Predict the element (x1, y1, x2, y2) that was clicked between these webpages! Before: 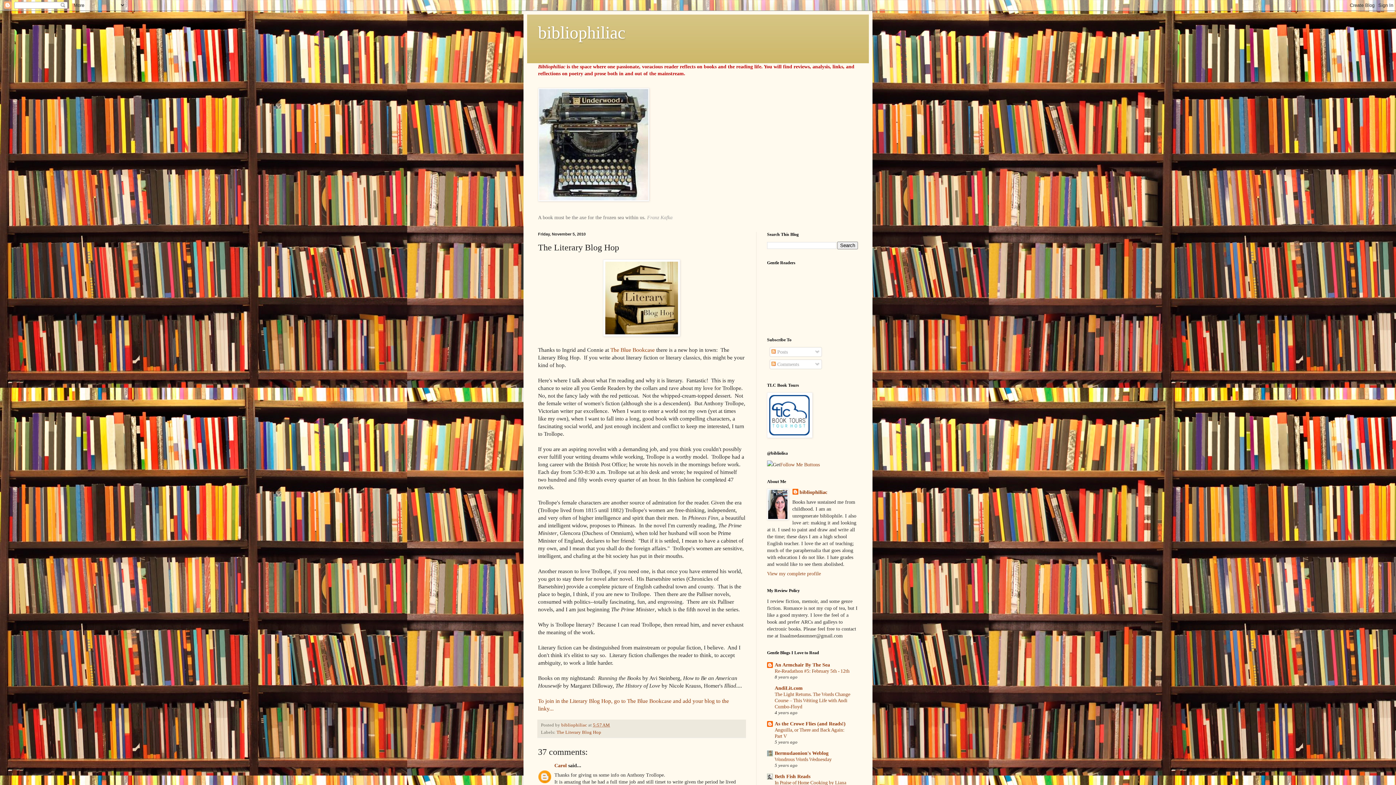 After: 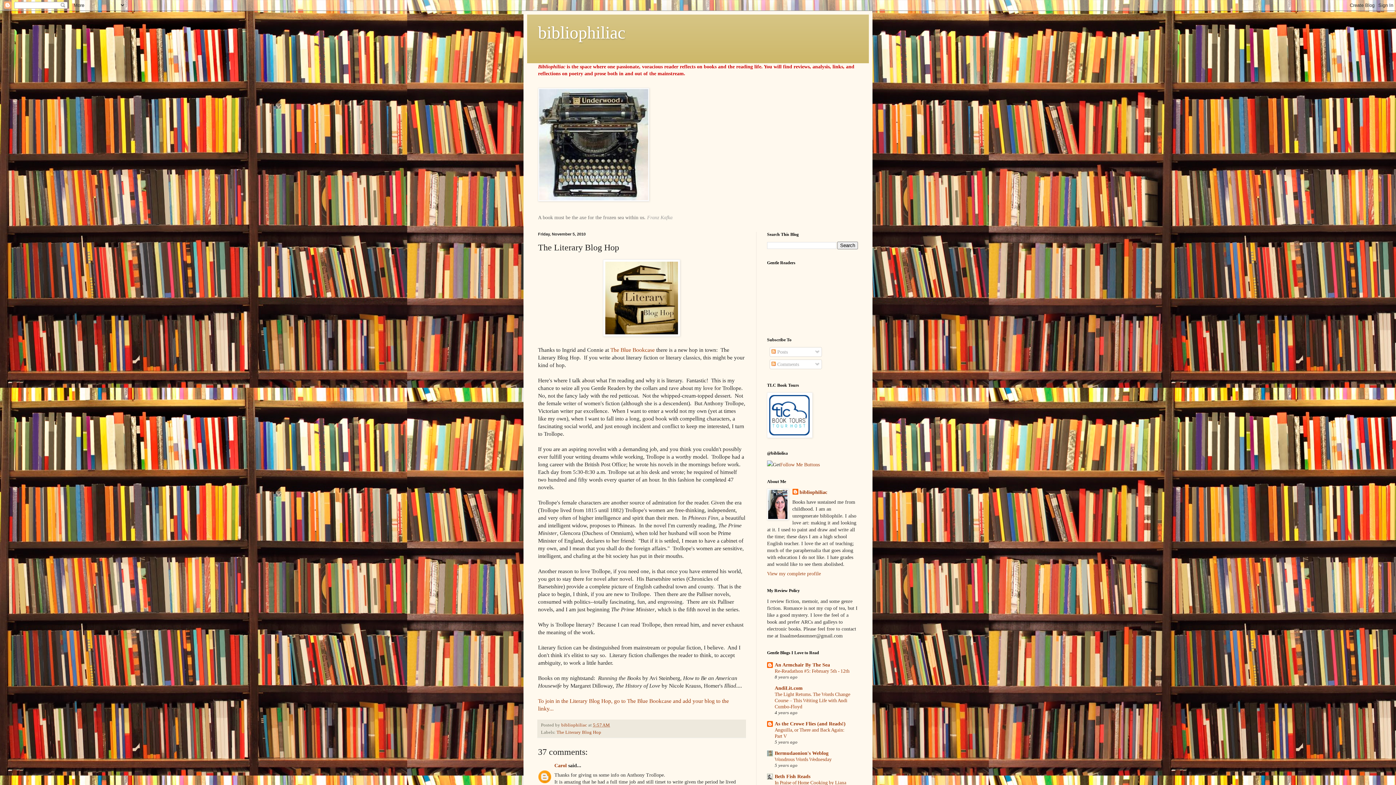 Action: bbox: (593, 722, 610, 727) label: 5:57 AM